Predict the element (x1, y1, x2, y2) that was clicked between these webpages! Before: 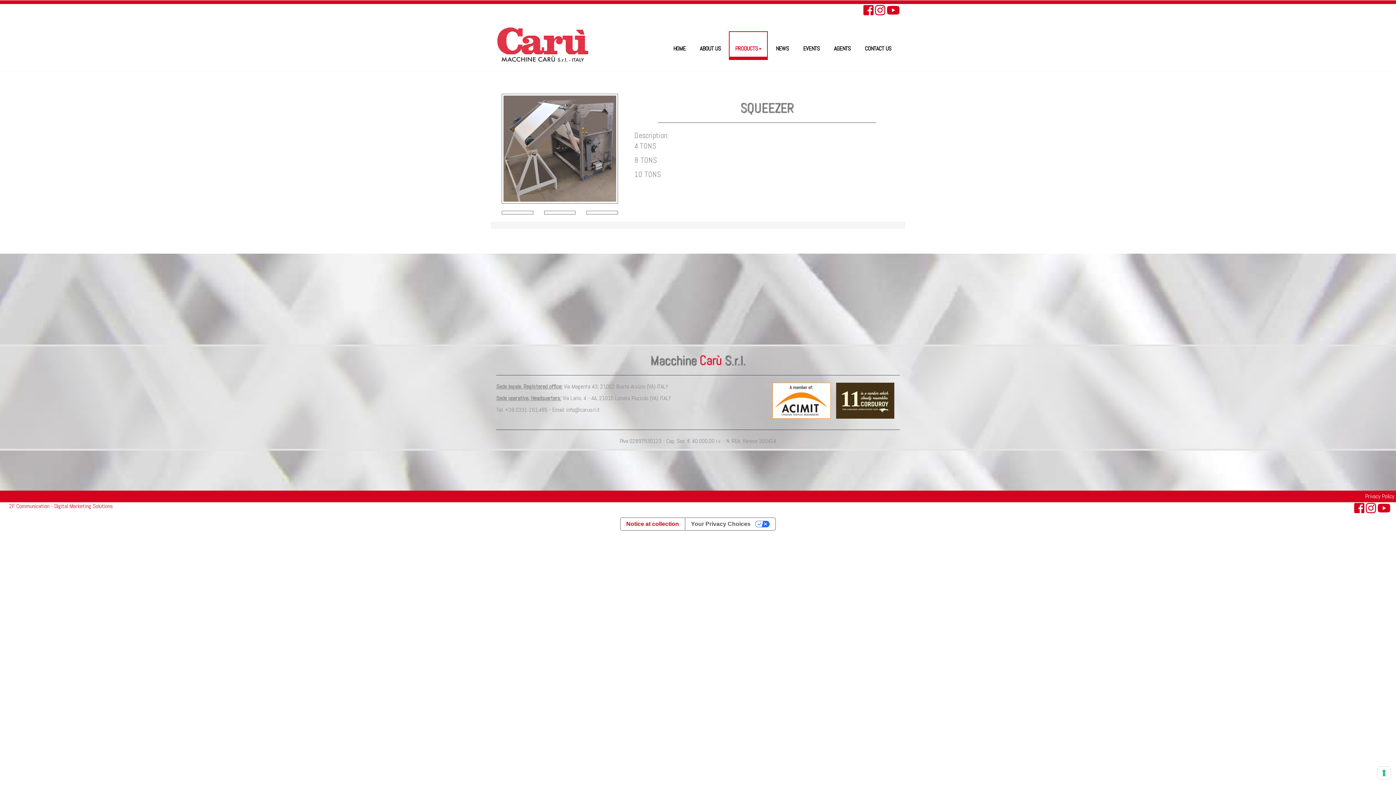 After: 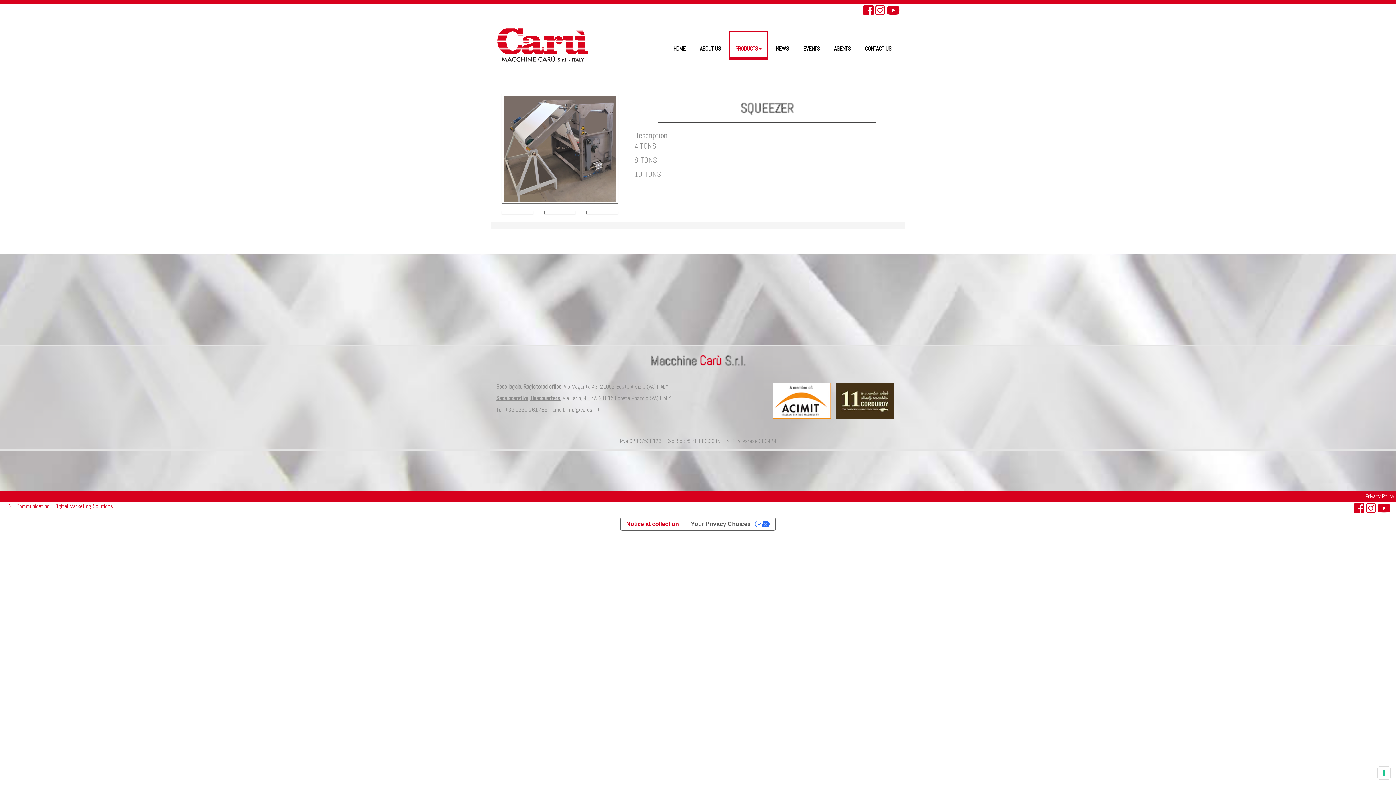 Action: bbox: (863, 8, 873, 16)